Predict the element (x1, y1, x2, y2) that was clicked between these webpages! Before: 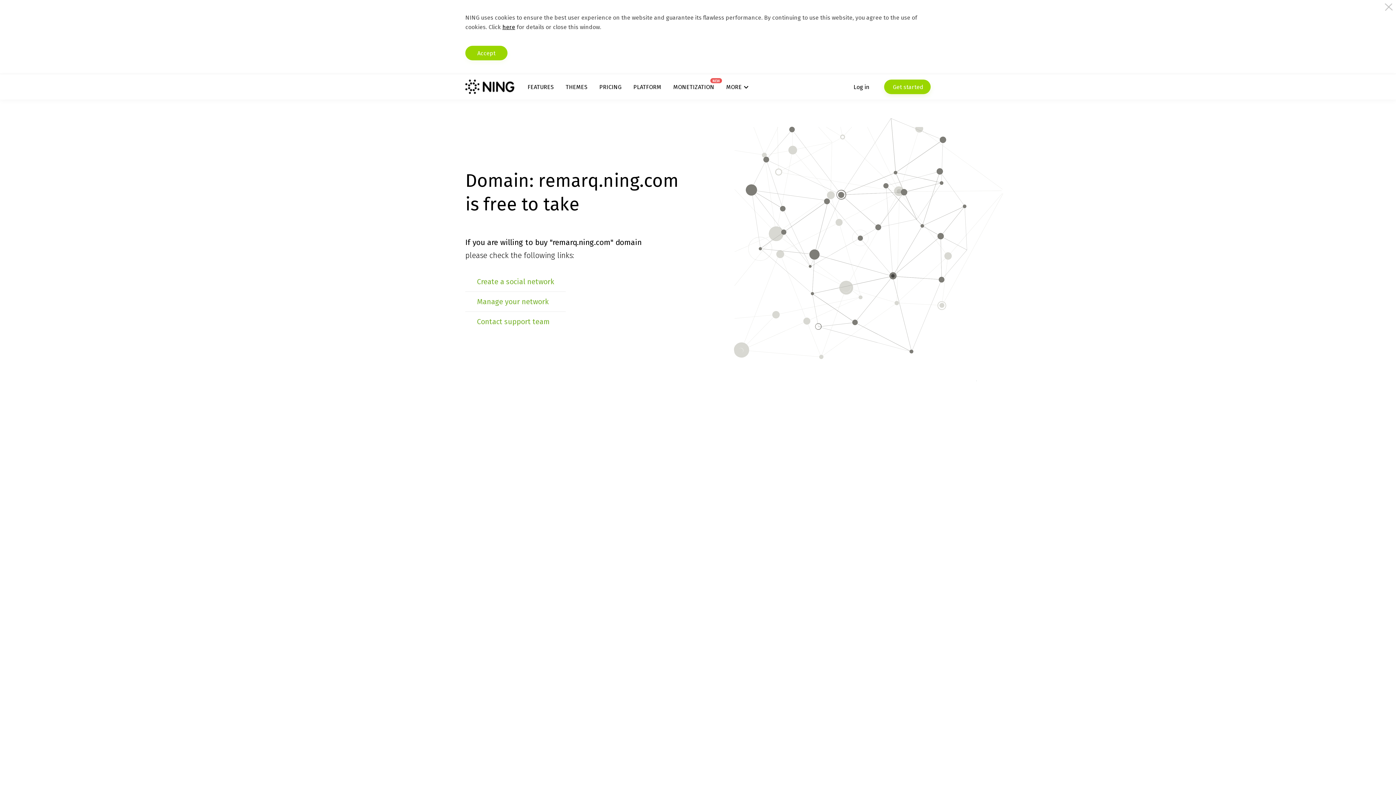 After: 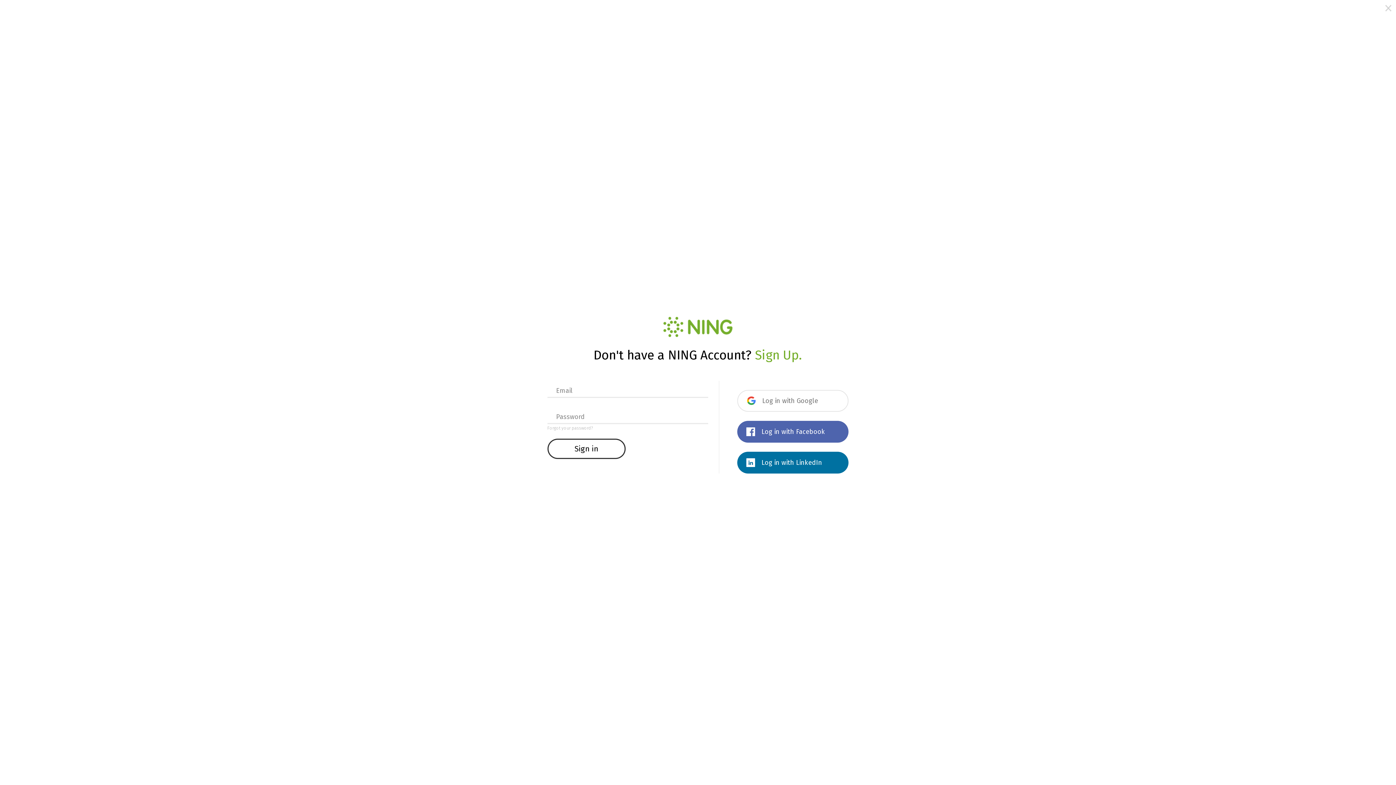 Action: bbox: (477, 297, 548, 306) label: Manage your network